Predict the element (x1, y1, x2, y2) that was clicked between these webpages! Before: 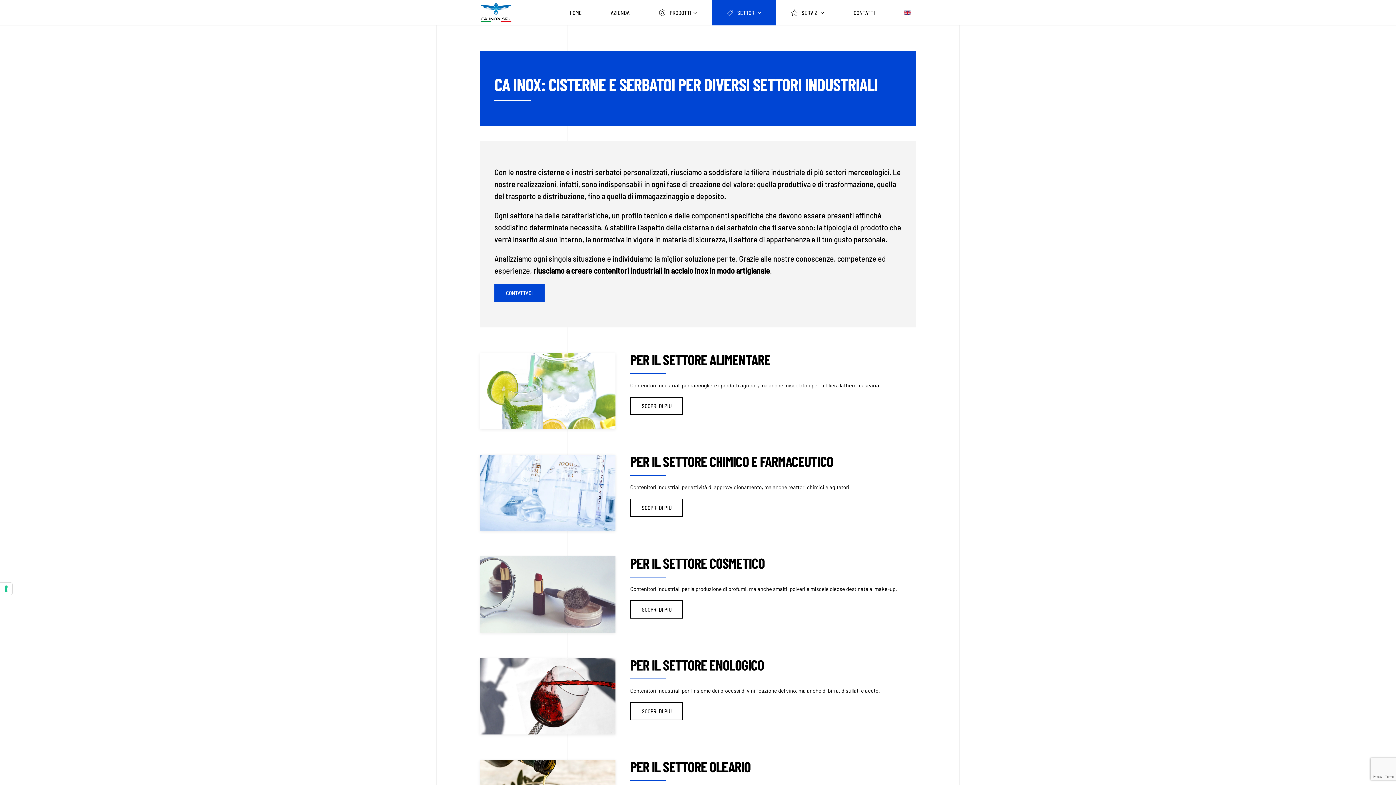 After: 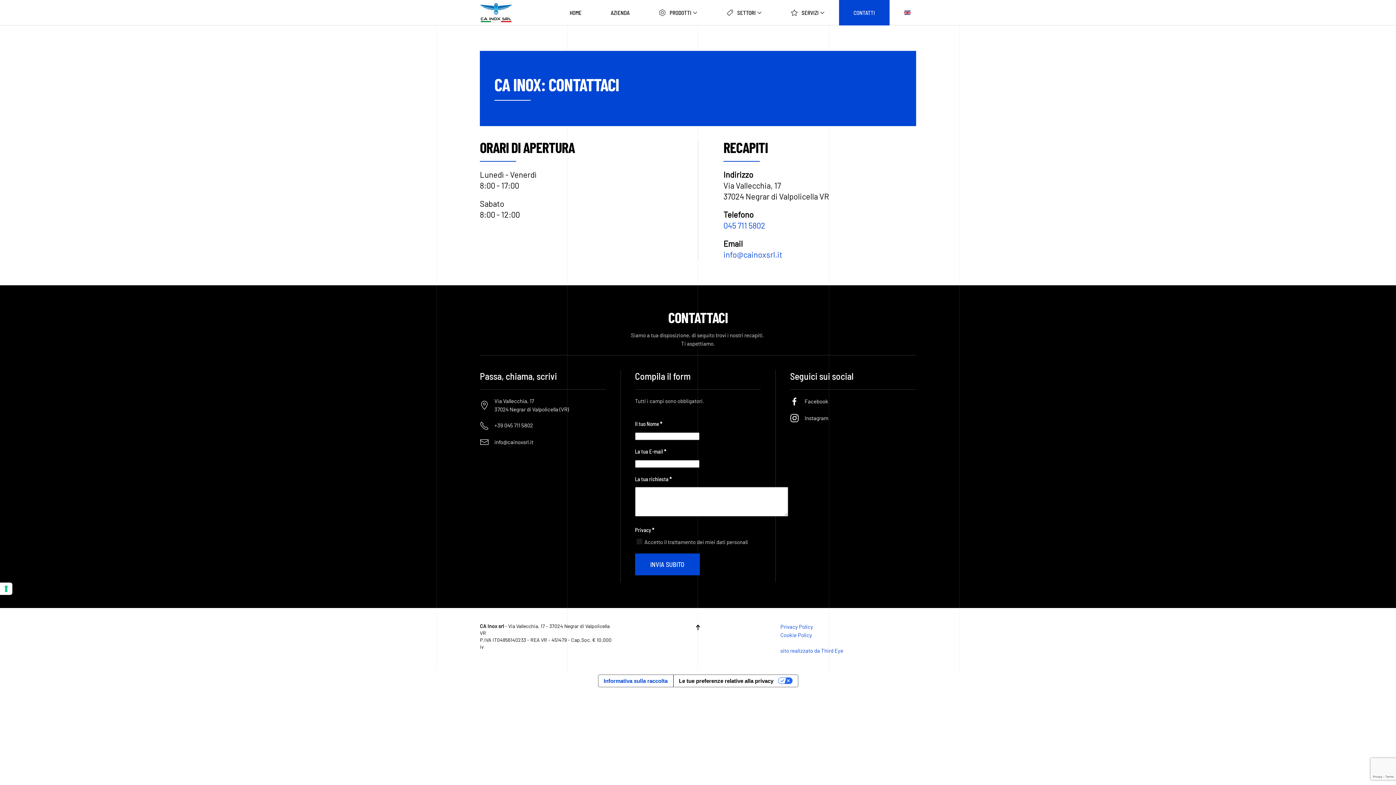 Action: bbox: (839, 0, 889, 25) label: CONTATTI